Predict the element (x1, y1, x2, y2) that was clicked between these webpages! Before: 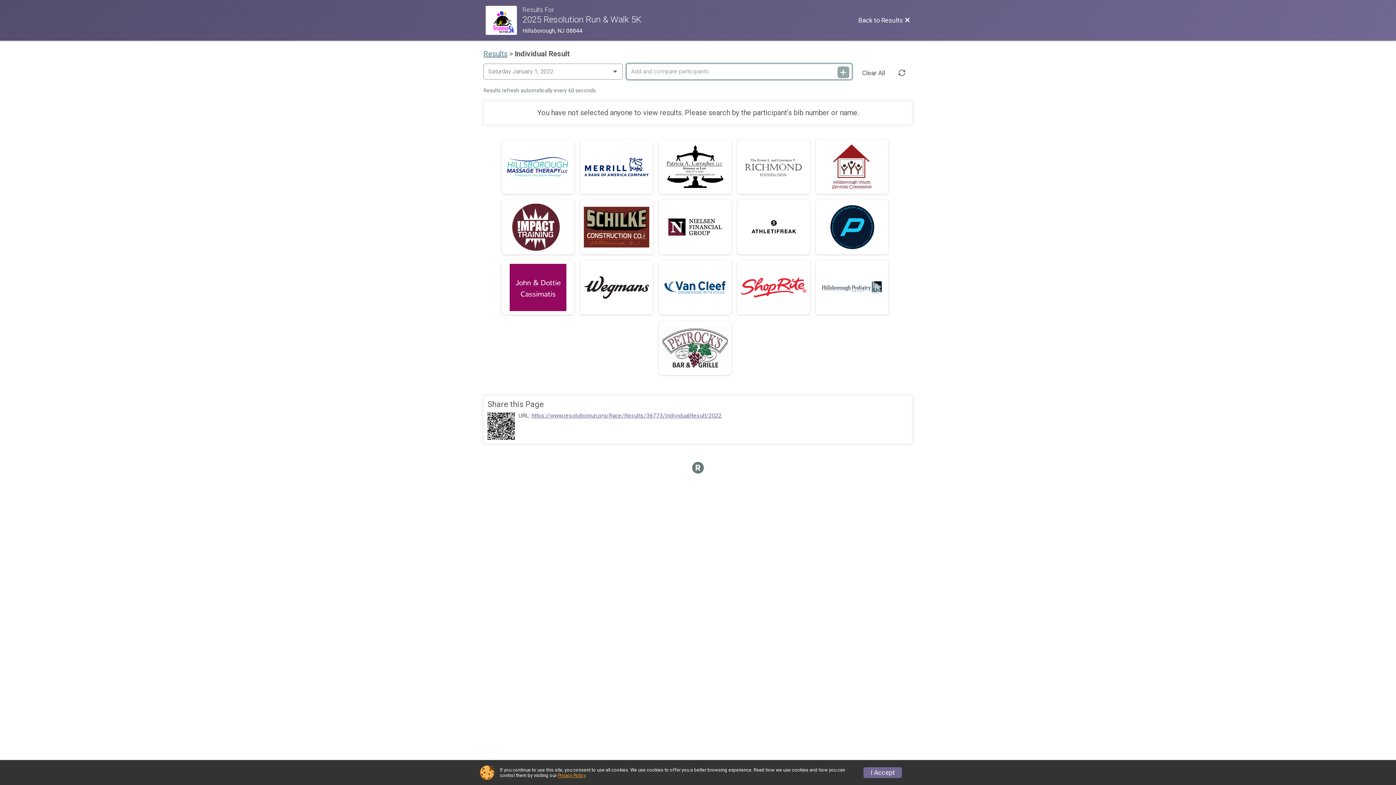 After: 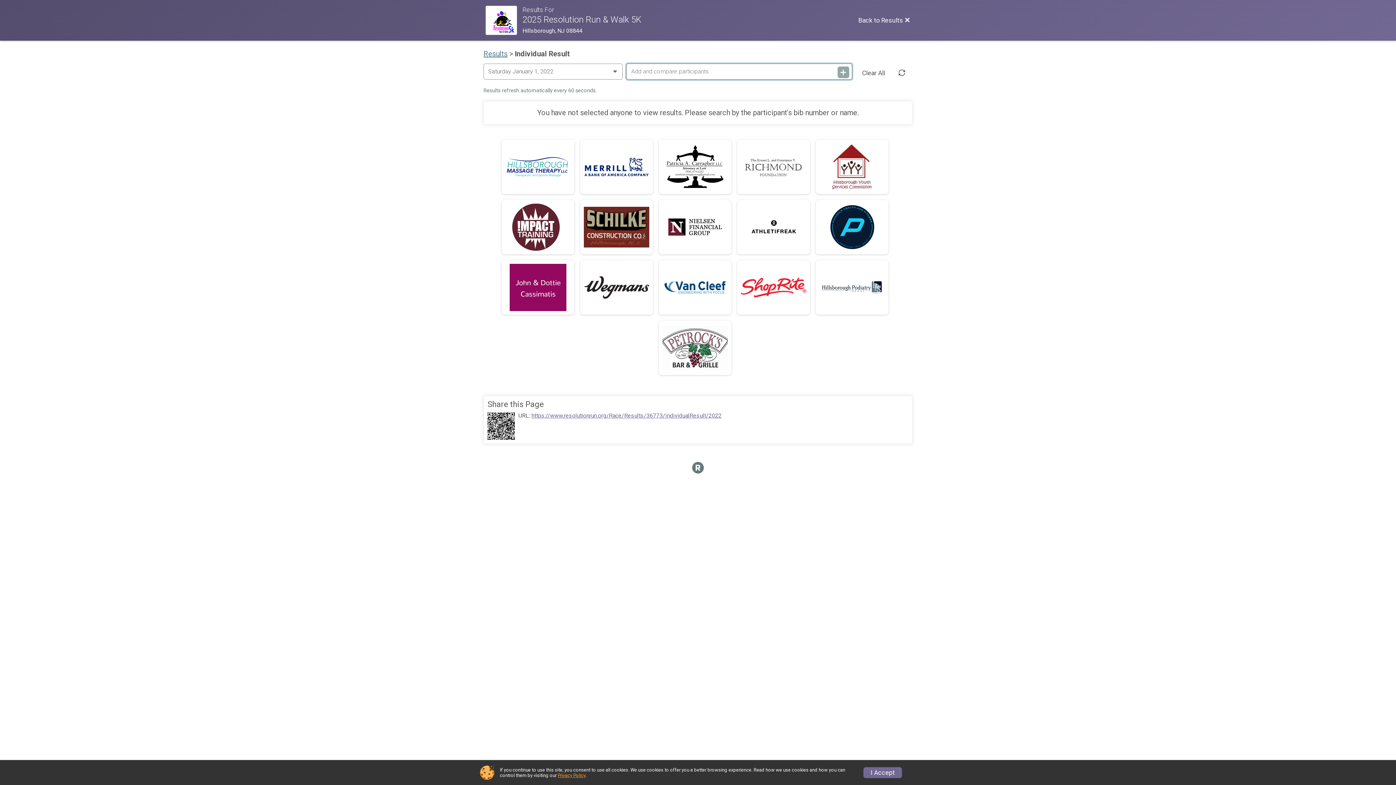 Action: bbox: (531, 412, 721, 439) label: https://www.resolutionrun.org/Race/Results/36773/IndividualResult/2022